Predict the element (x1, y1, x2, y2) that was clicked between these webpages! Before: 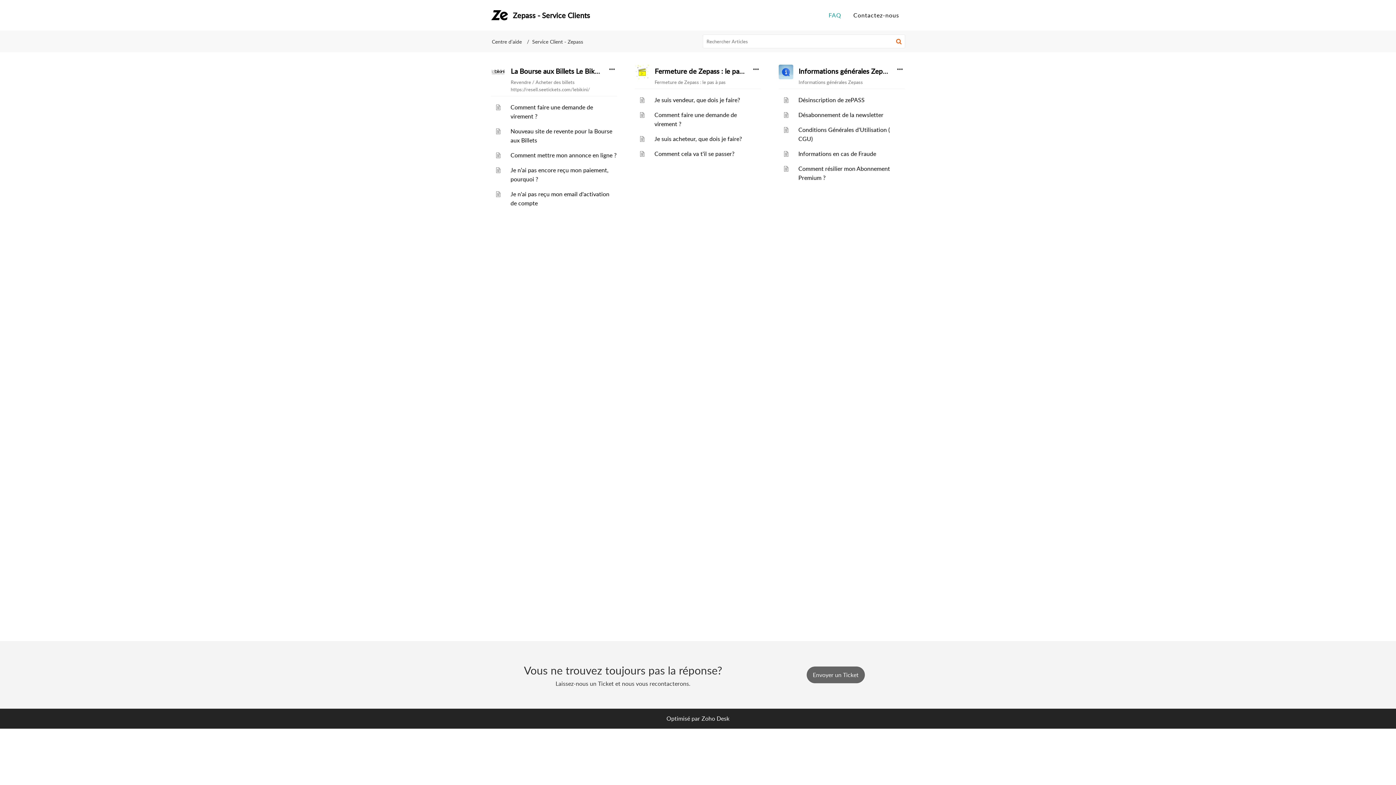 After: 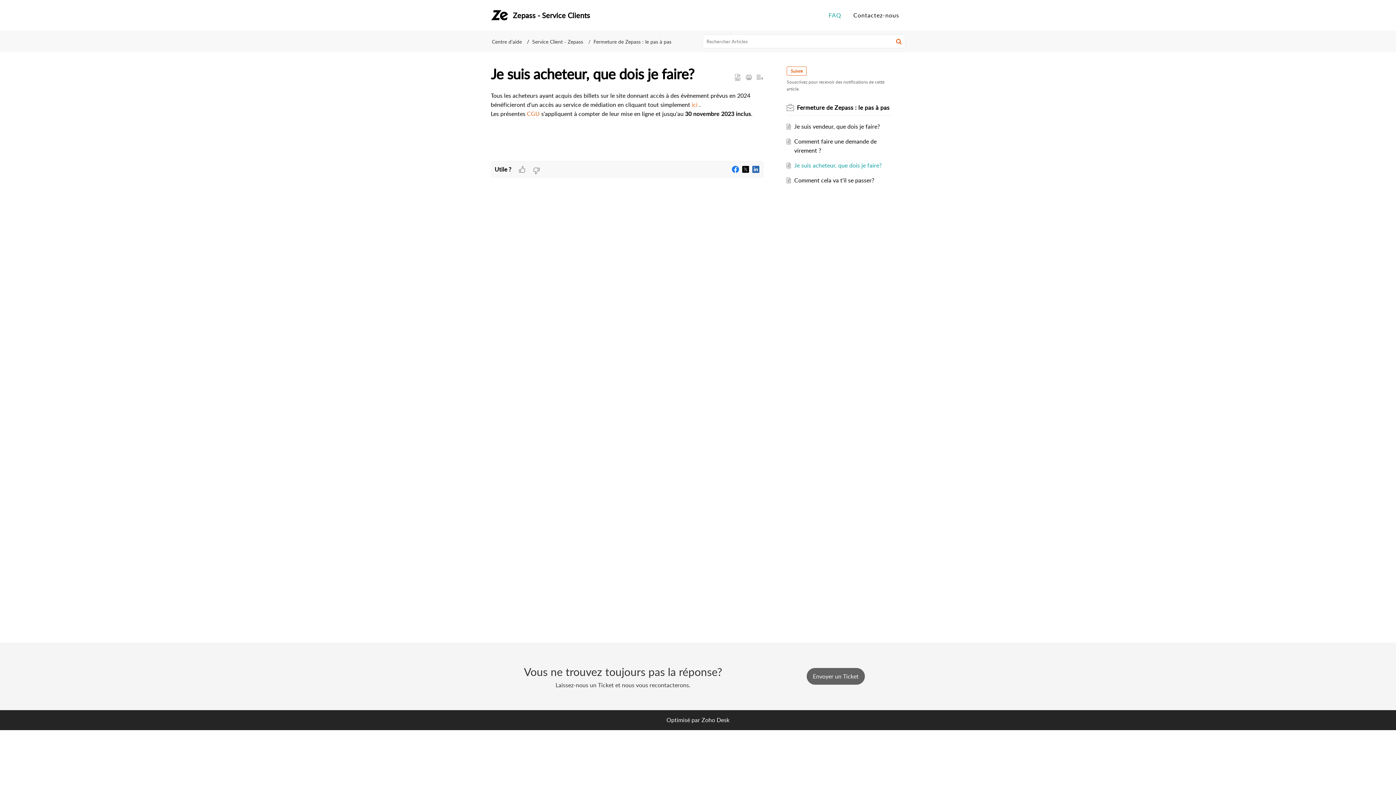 Action: bbox: (654, 134, 742, 142) label: Je suis acheteur, que dois je faire?